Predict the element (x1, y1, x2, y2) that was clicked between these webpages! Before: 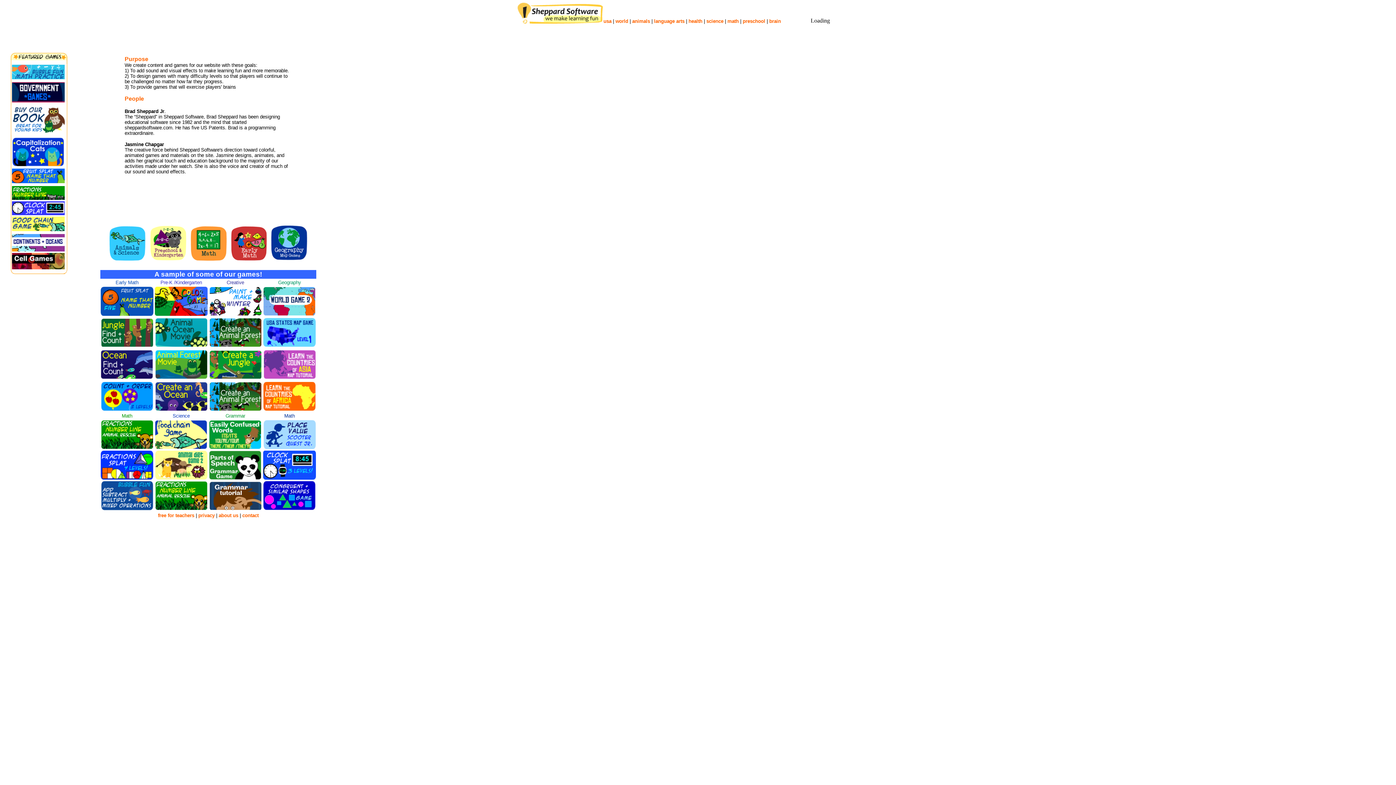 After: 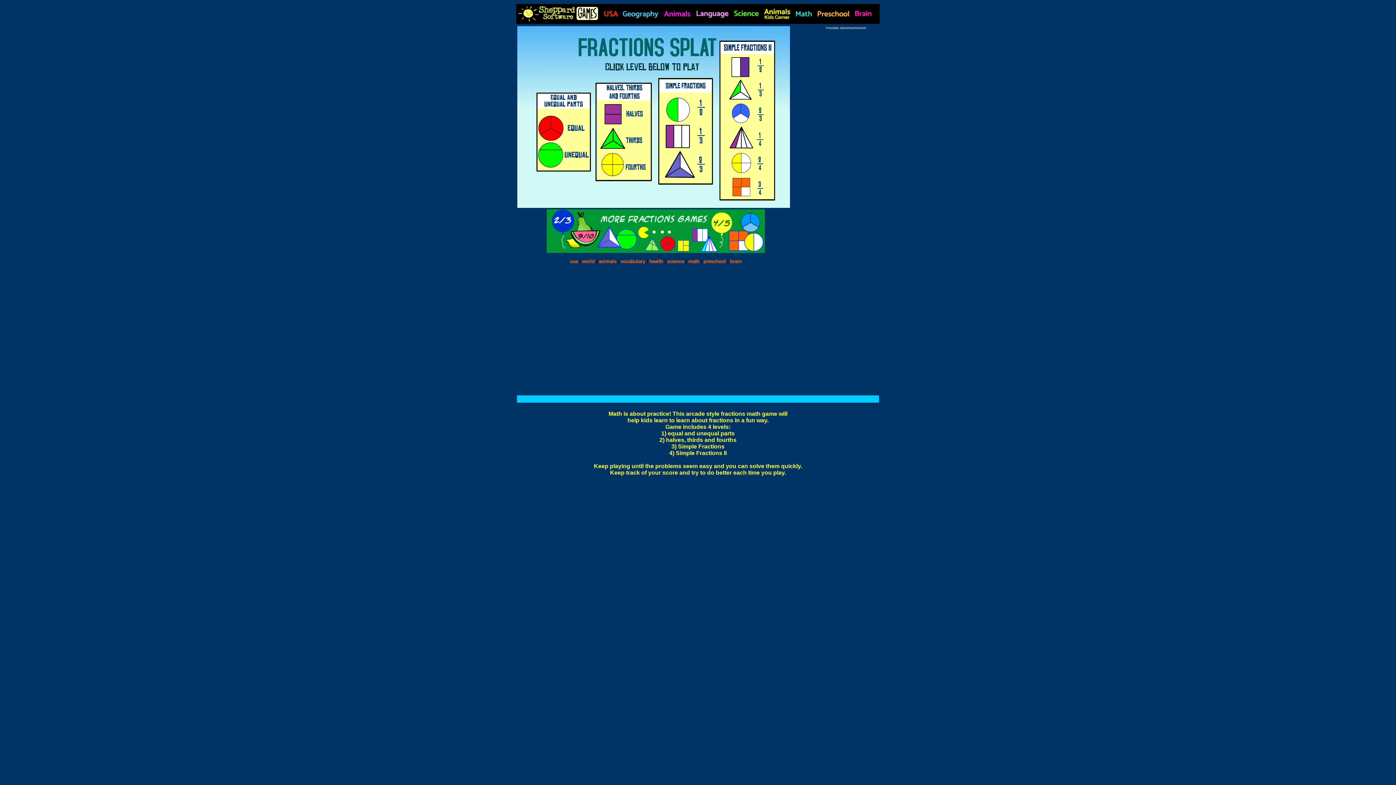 Action: bbox: (100, 474, 153, 481)